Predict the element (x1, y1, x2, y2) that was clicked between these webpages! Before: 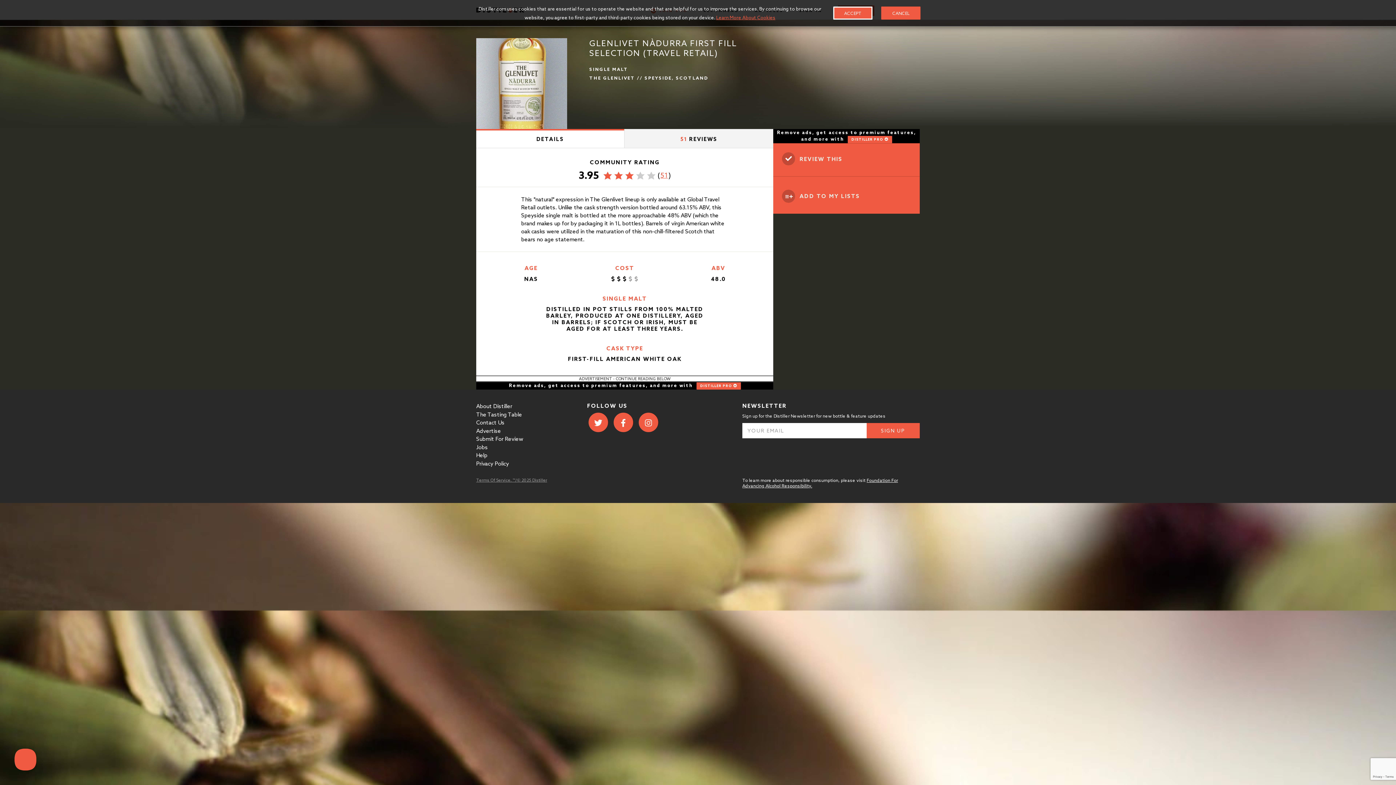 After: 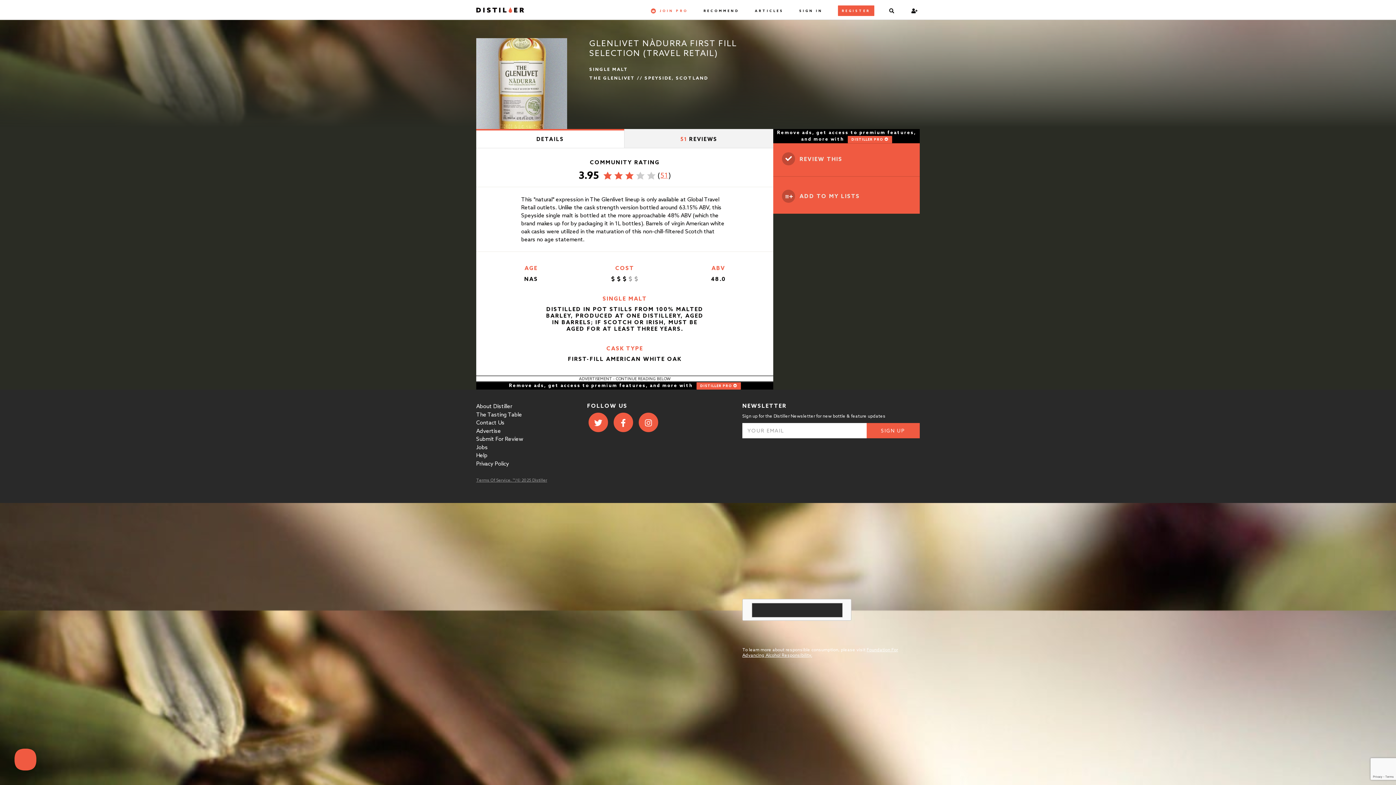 Action: bbox: (833, 6, 872, 19) label: ACCEPT
CLOSE COOKIE NOTIFICATION